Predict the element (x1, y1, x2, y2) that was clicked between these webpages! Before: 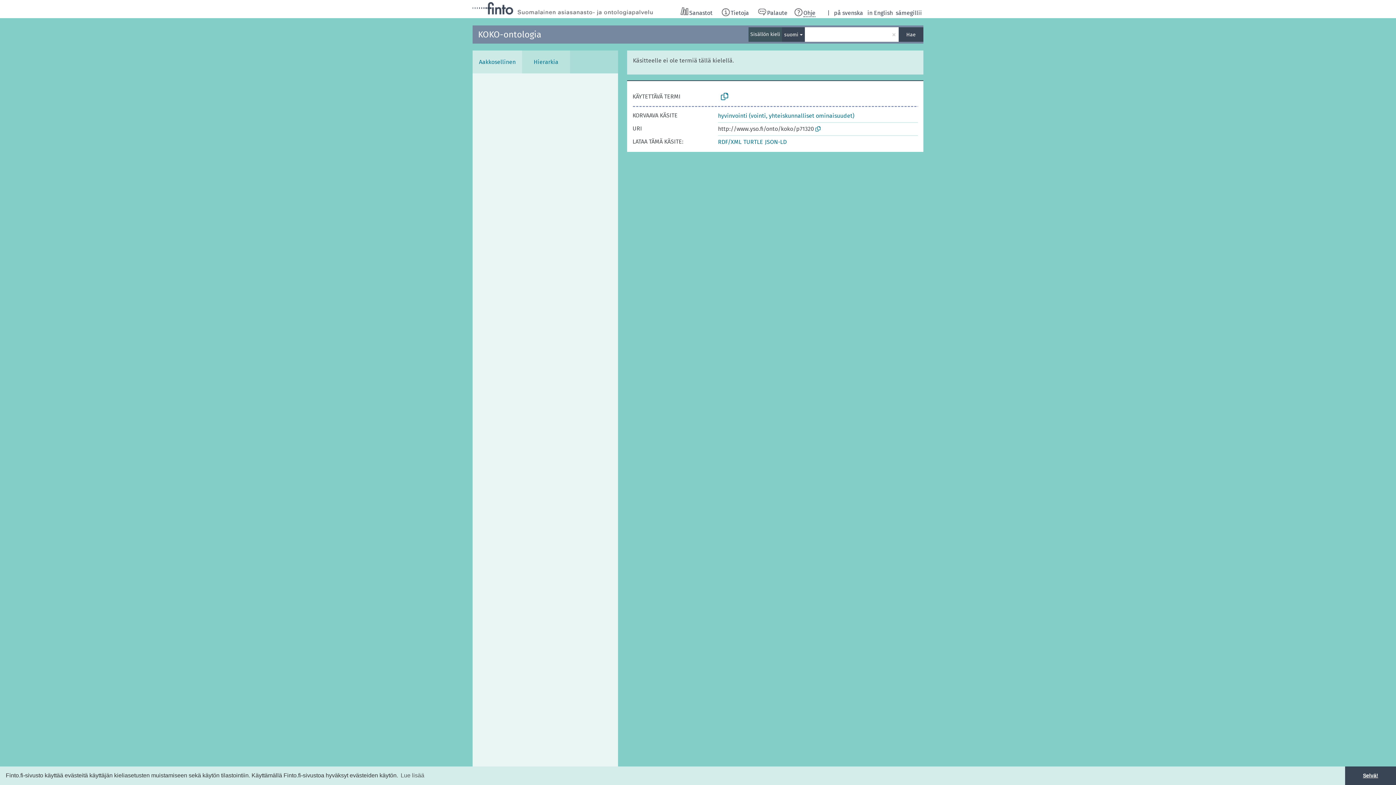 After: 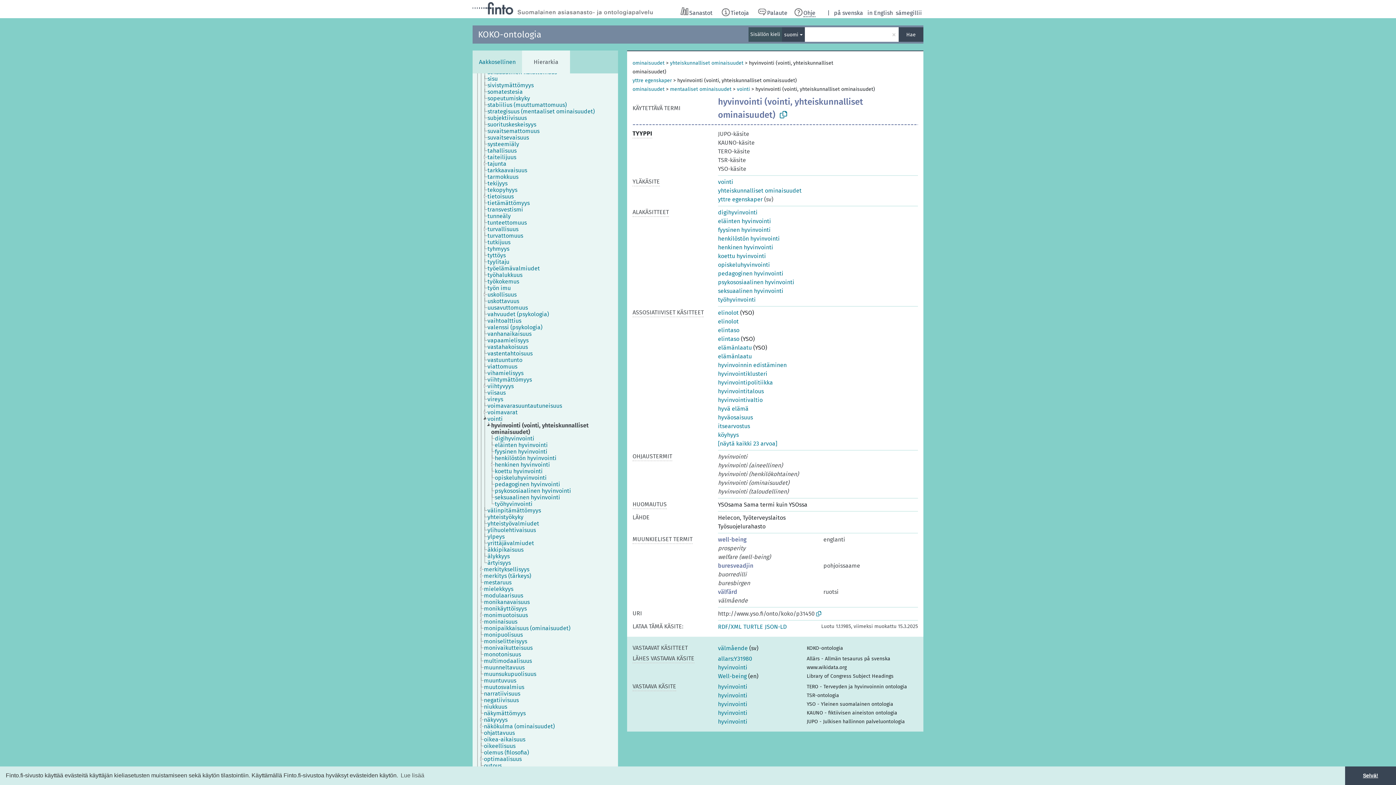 Action: bbox: (718, 112, 854, 119) label: hyvinvointi (vointi, yhteiskunnalliset ominaisuudet)